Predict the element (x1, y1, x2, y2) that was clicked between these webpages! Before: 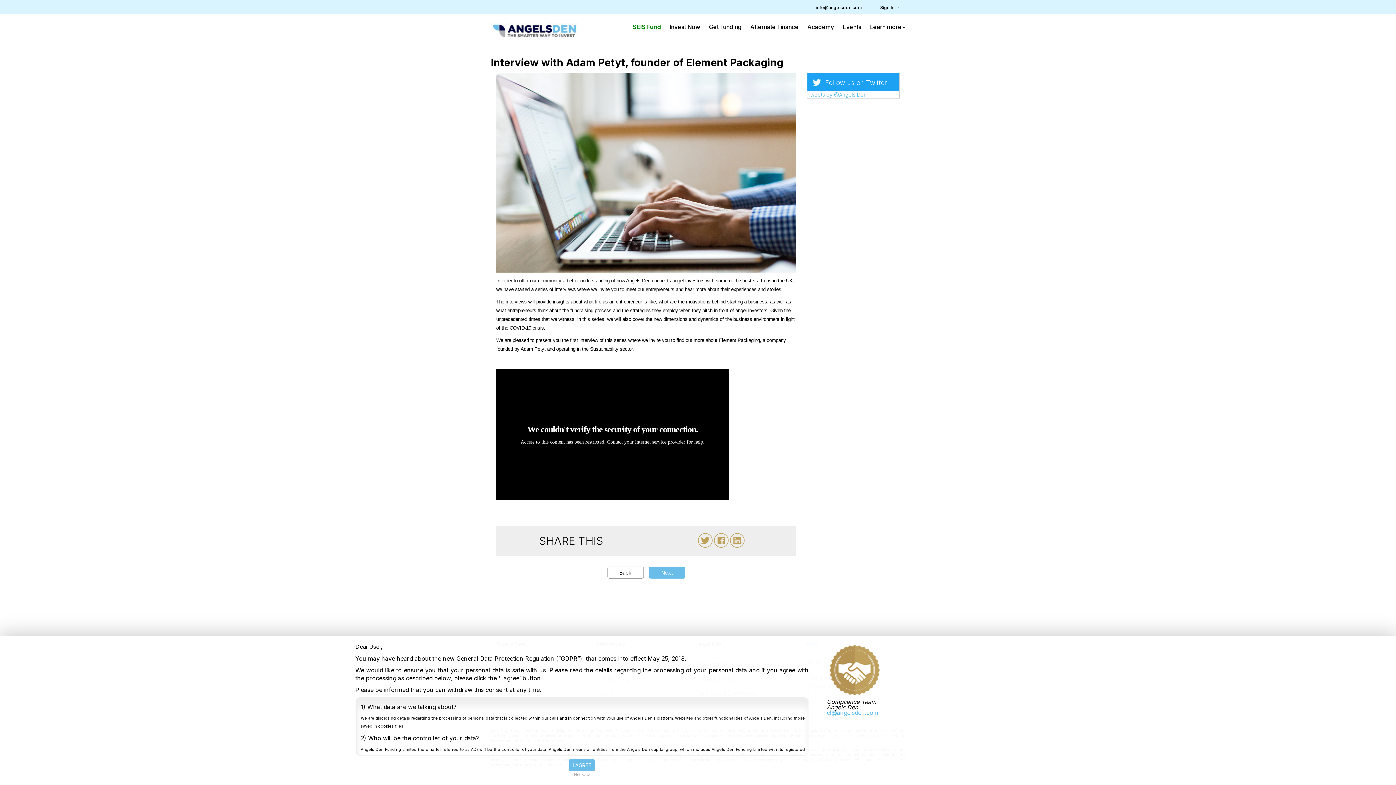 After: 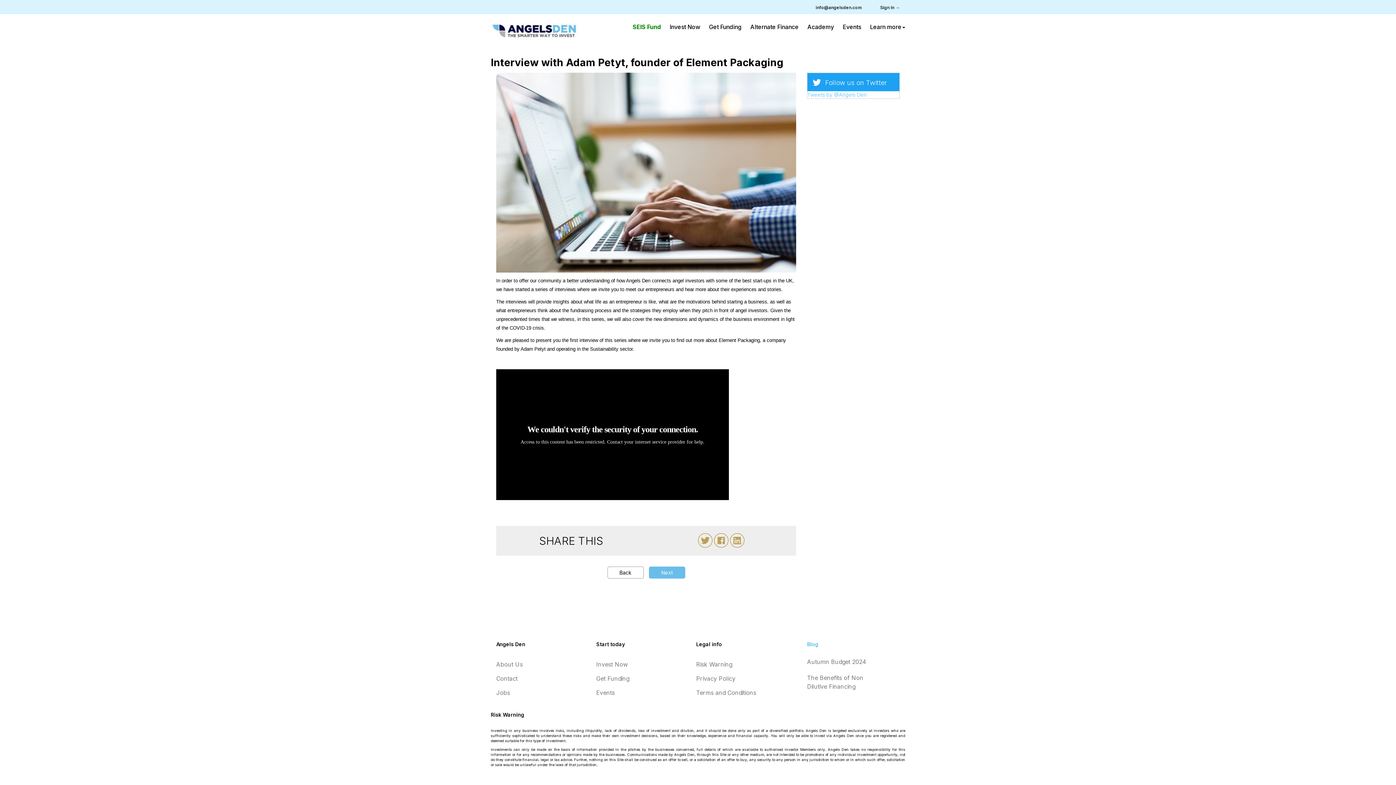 Action: label: Not Now bbox: (574, 773, 589, 777)